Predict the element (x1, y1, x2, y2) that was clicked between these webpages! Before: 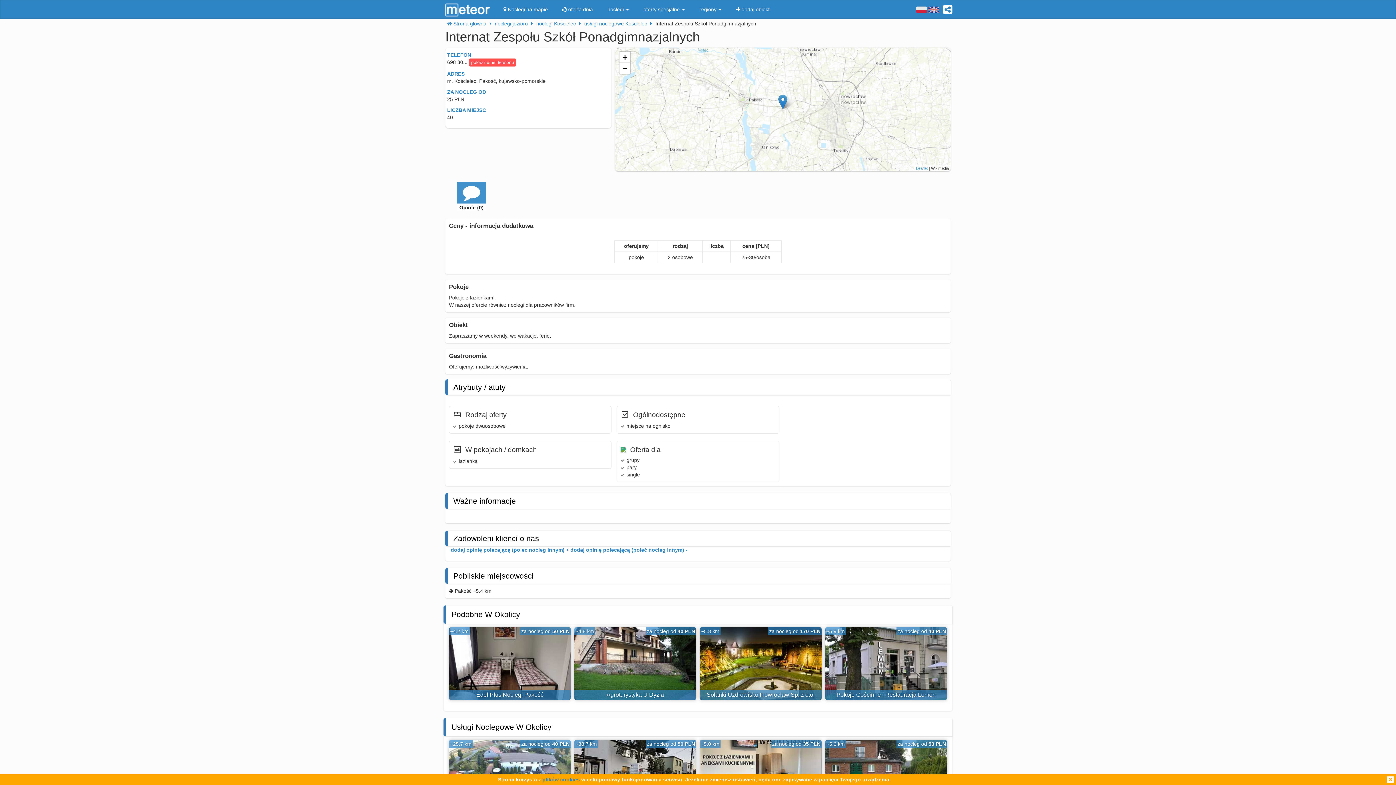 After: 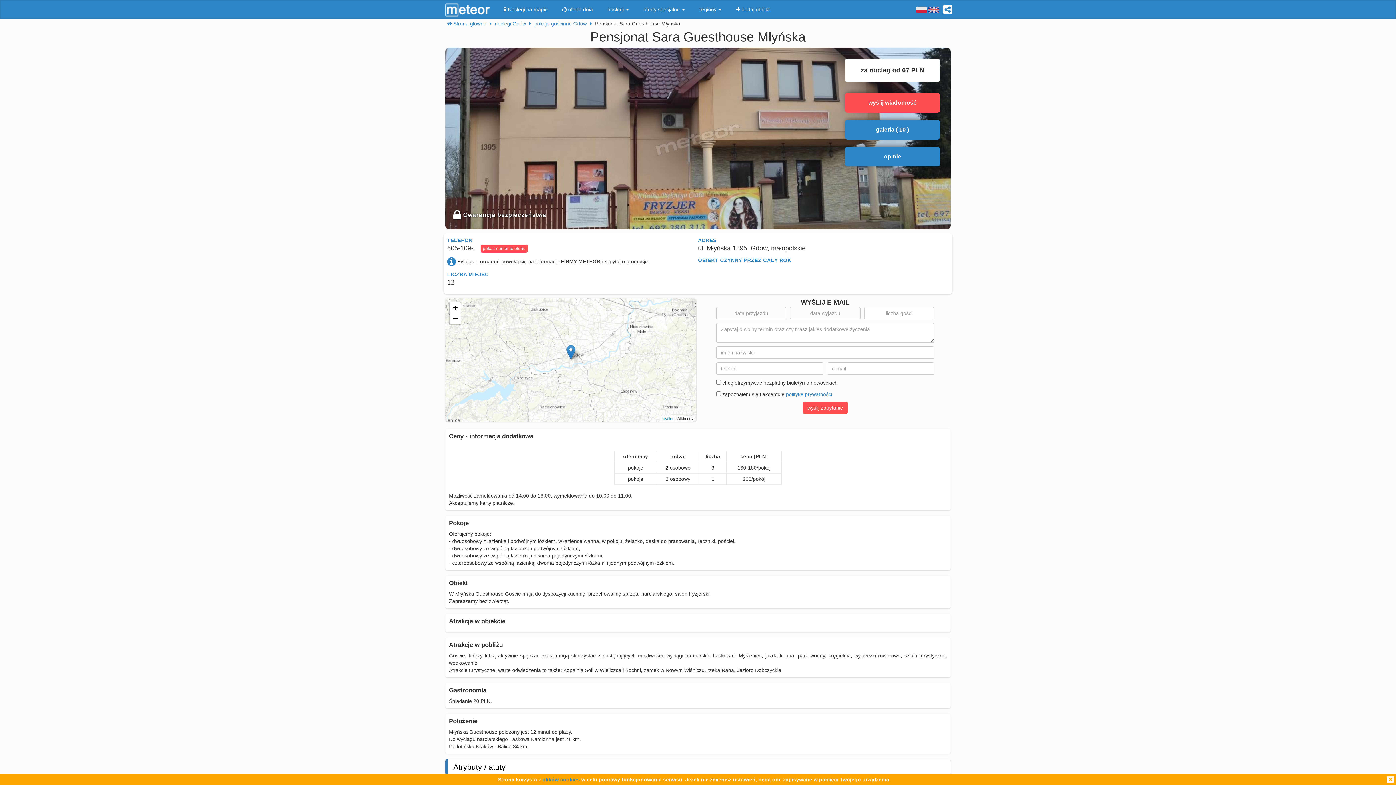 Action: label:  oferta dnia bbox: (555, 0, 600, 18)